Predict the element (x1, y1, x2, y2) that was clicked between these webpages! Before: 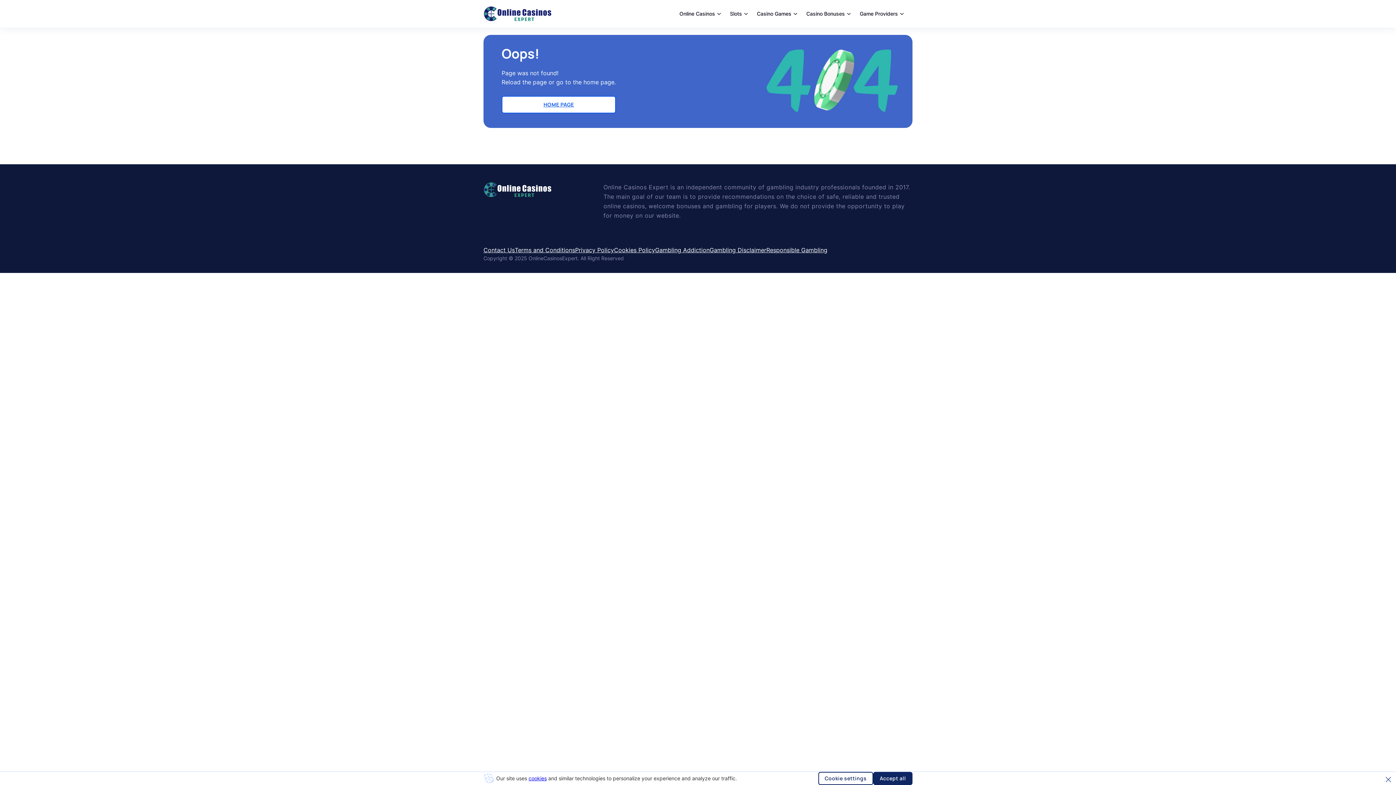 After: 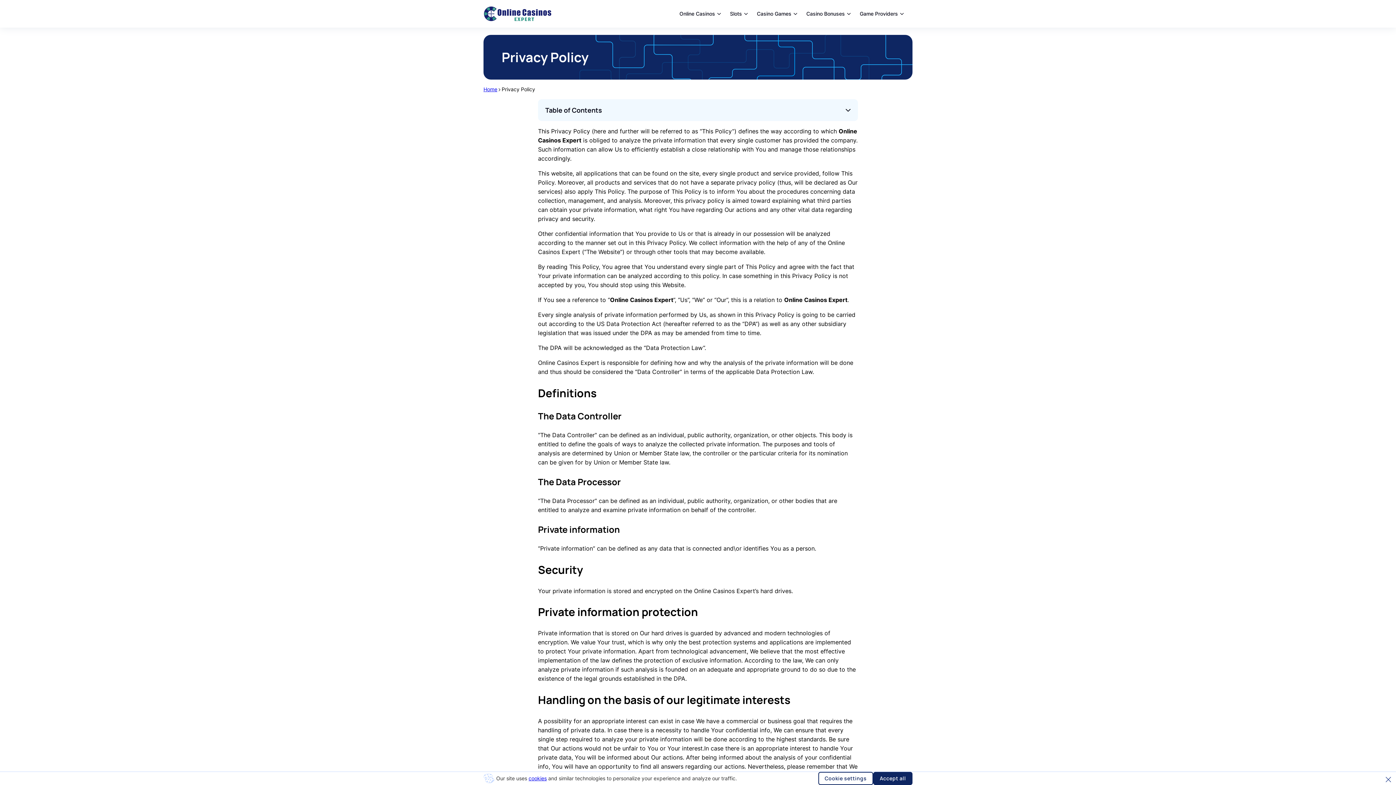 Action: label: Privacy Policy bbox: (575, 246, 614, 253)